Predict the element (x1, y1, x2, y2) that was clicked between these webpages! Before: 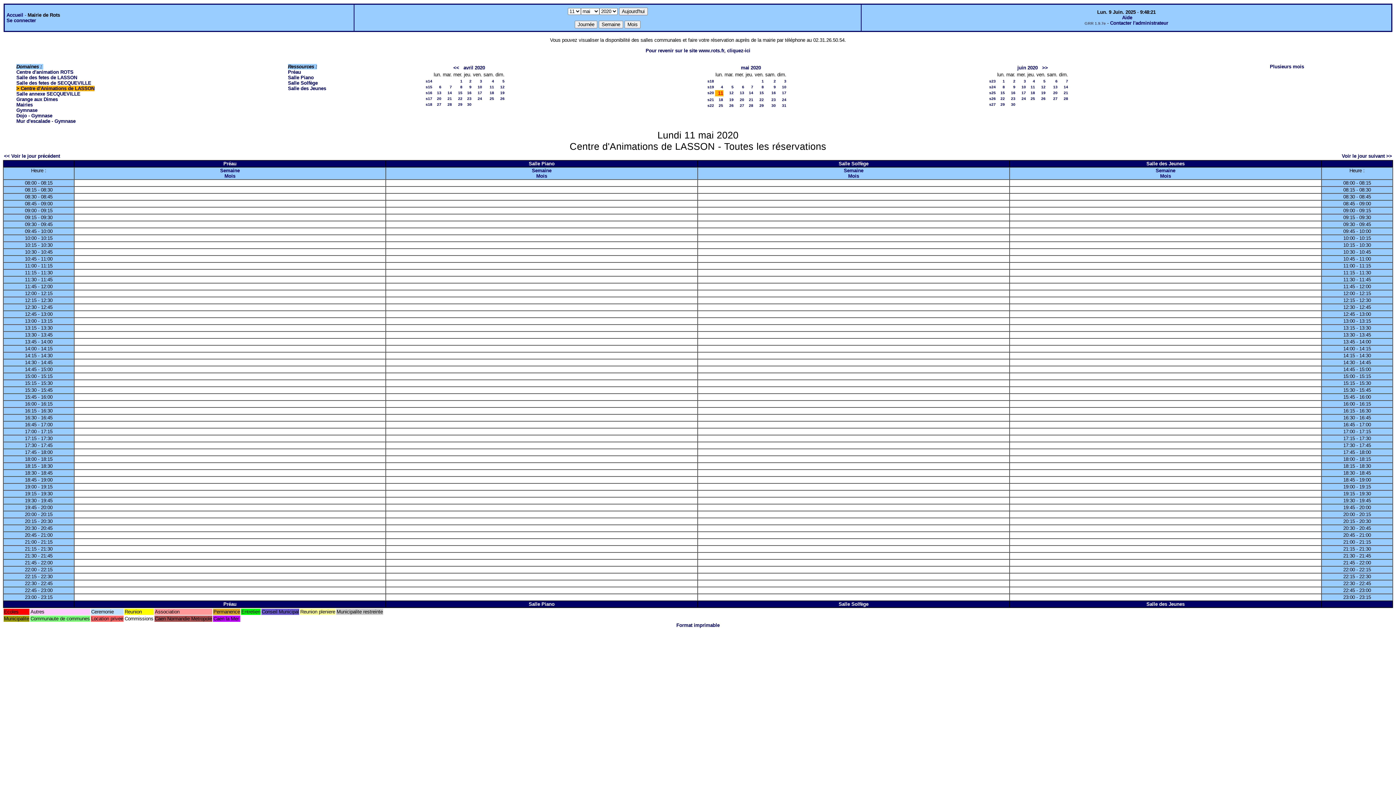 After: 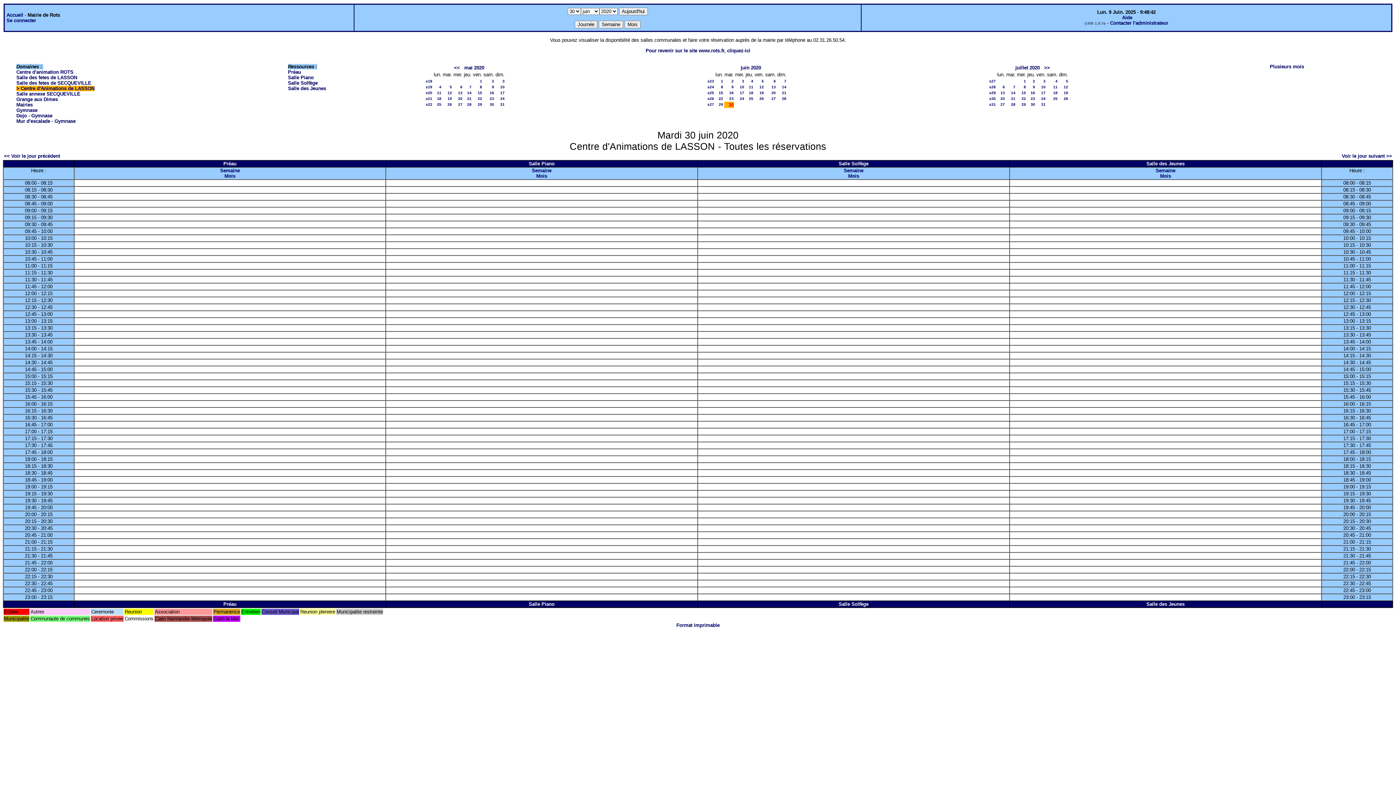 Action: bbox: (1011, 102, 1015, 106) label: 30